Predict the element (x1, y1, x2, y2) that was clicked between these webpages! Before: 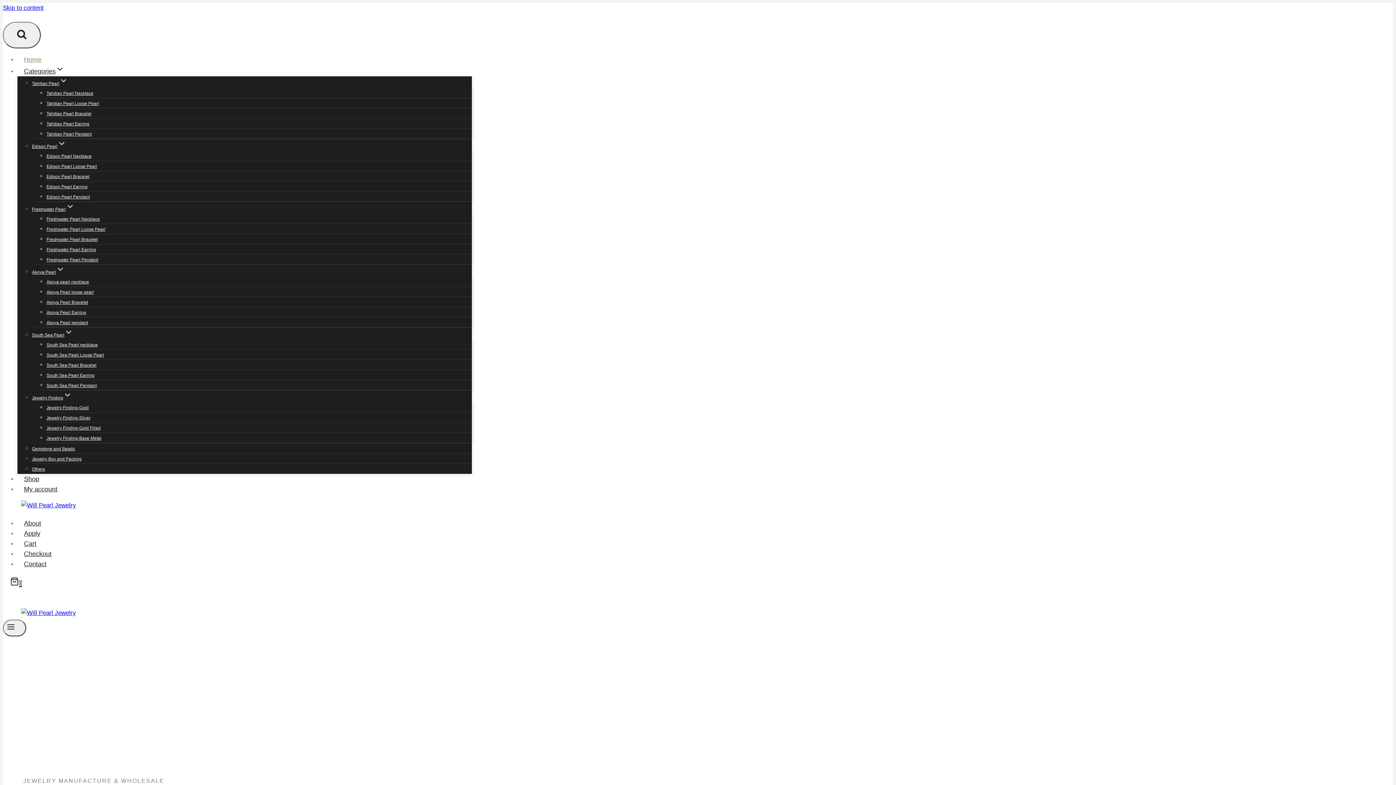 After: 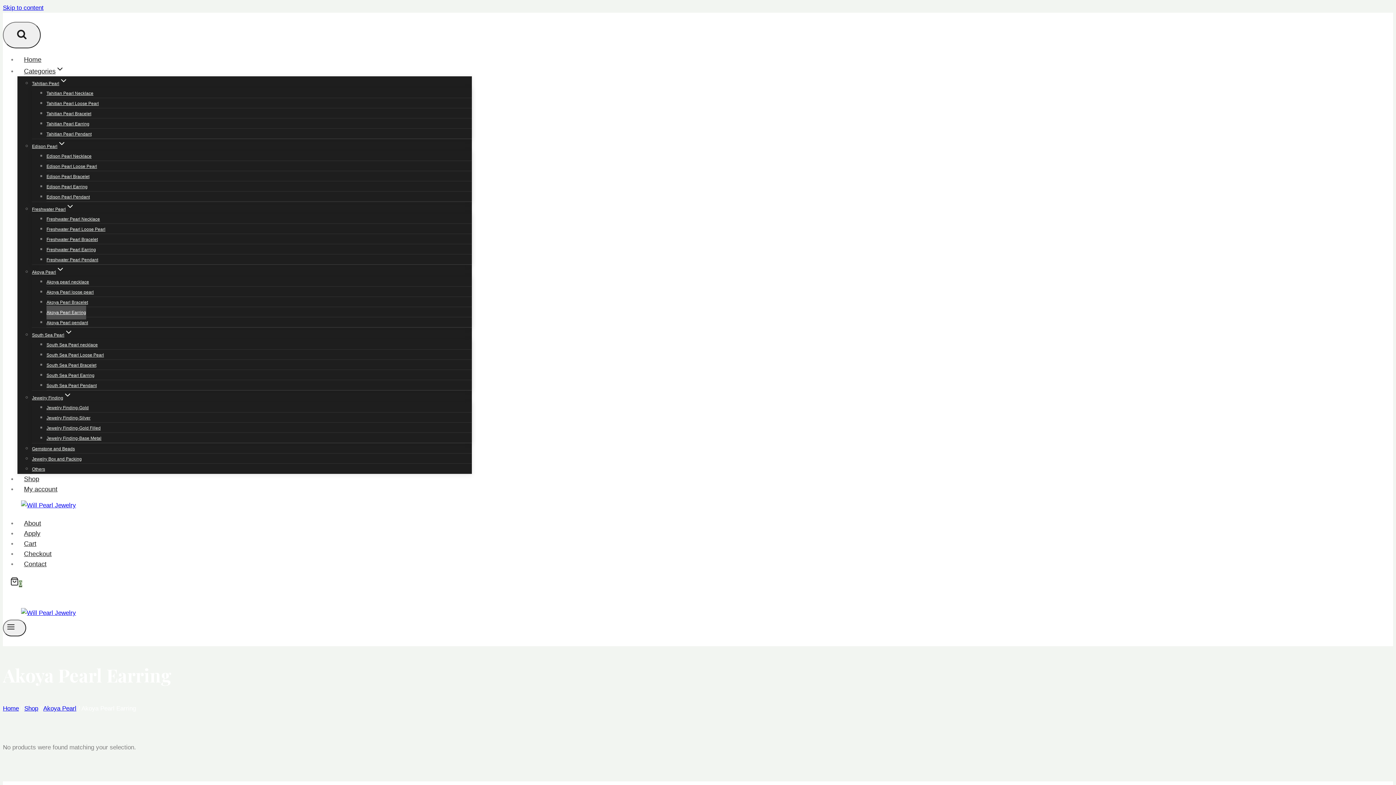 Action: label: Akoya Pearl Earring bbox: (46, 305, 86, 319)